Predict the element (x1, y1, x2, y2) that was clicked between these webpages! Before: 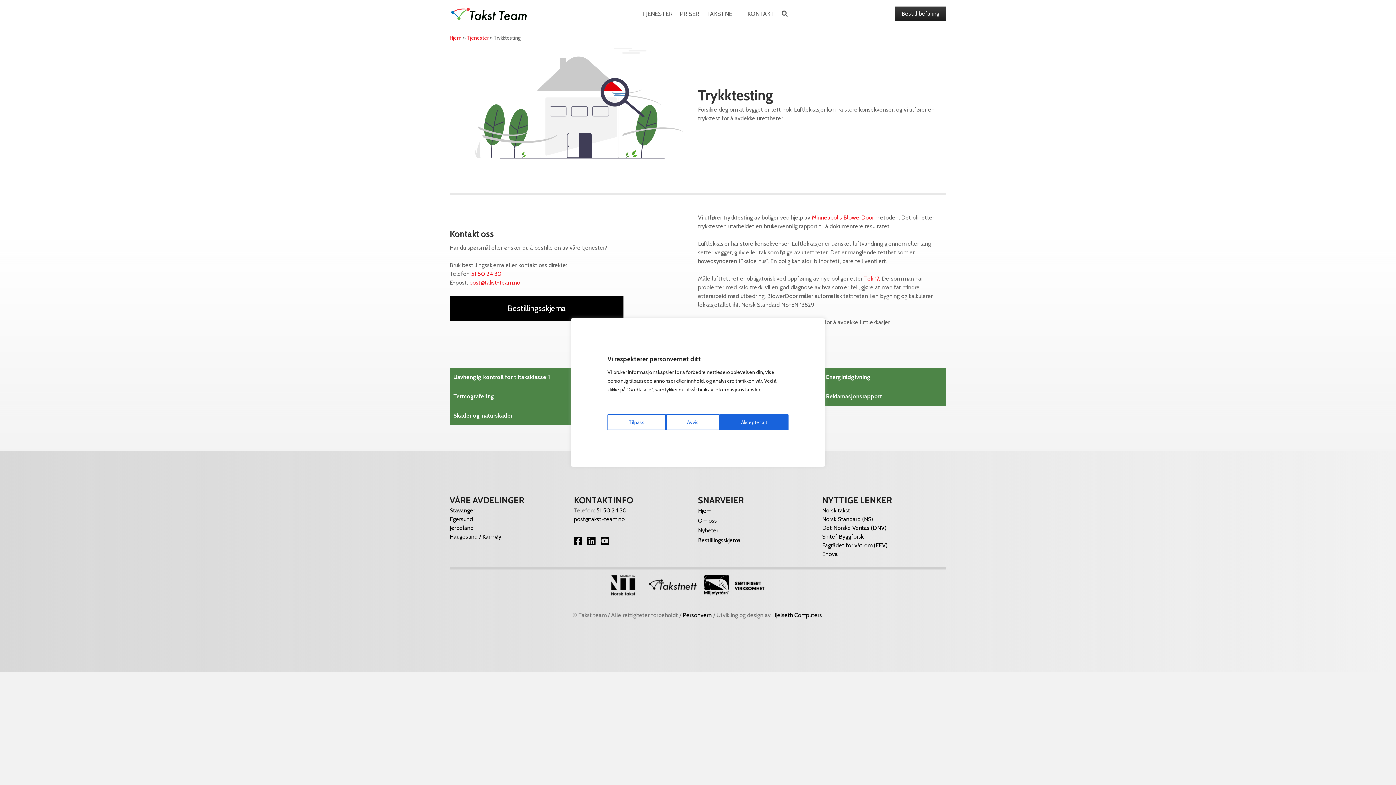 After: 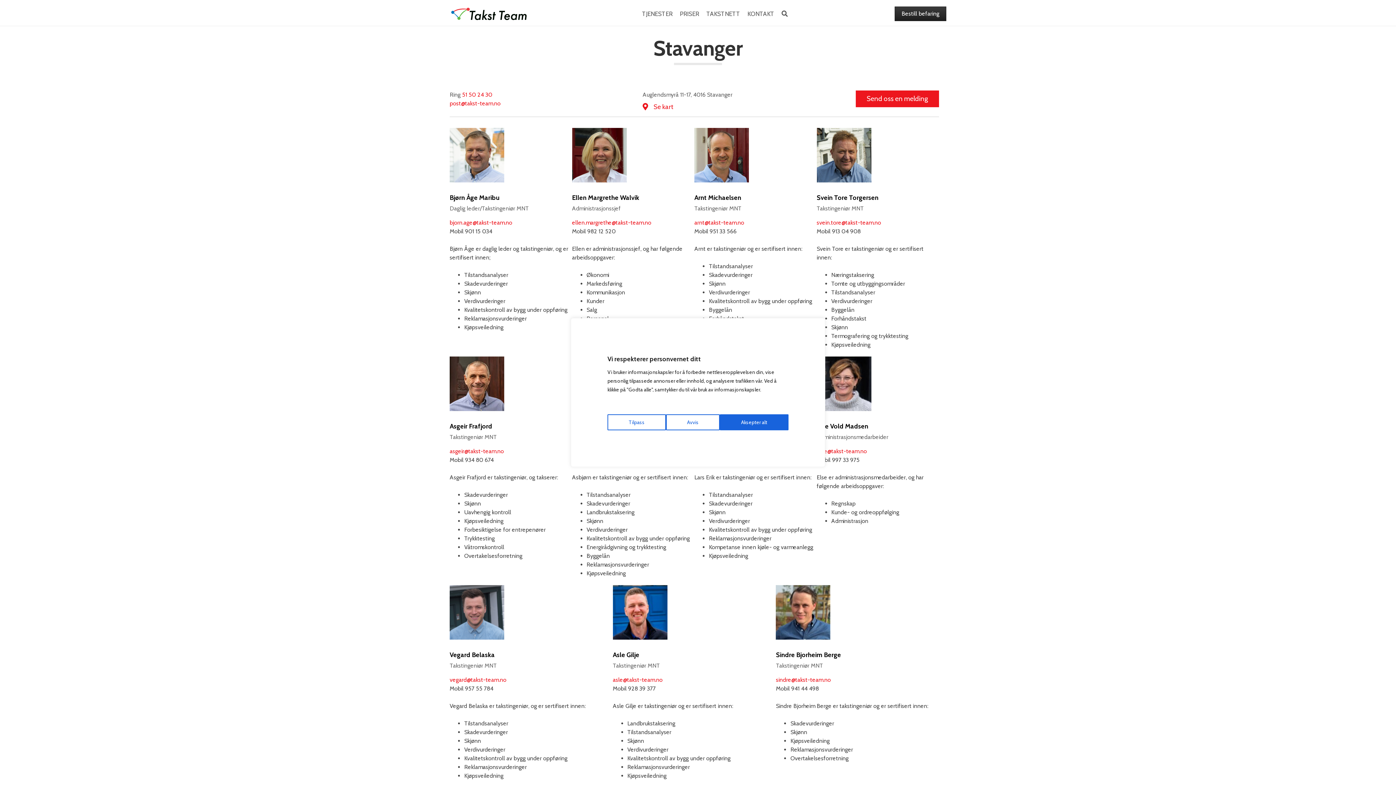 Action: bbox: (449, 507, 475, 514) label: Stavanger